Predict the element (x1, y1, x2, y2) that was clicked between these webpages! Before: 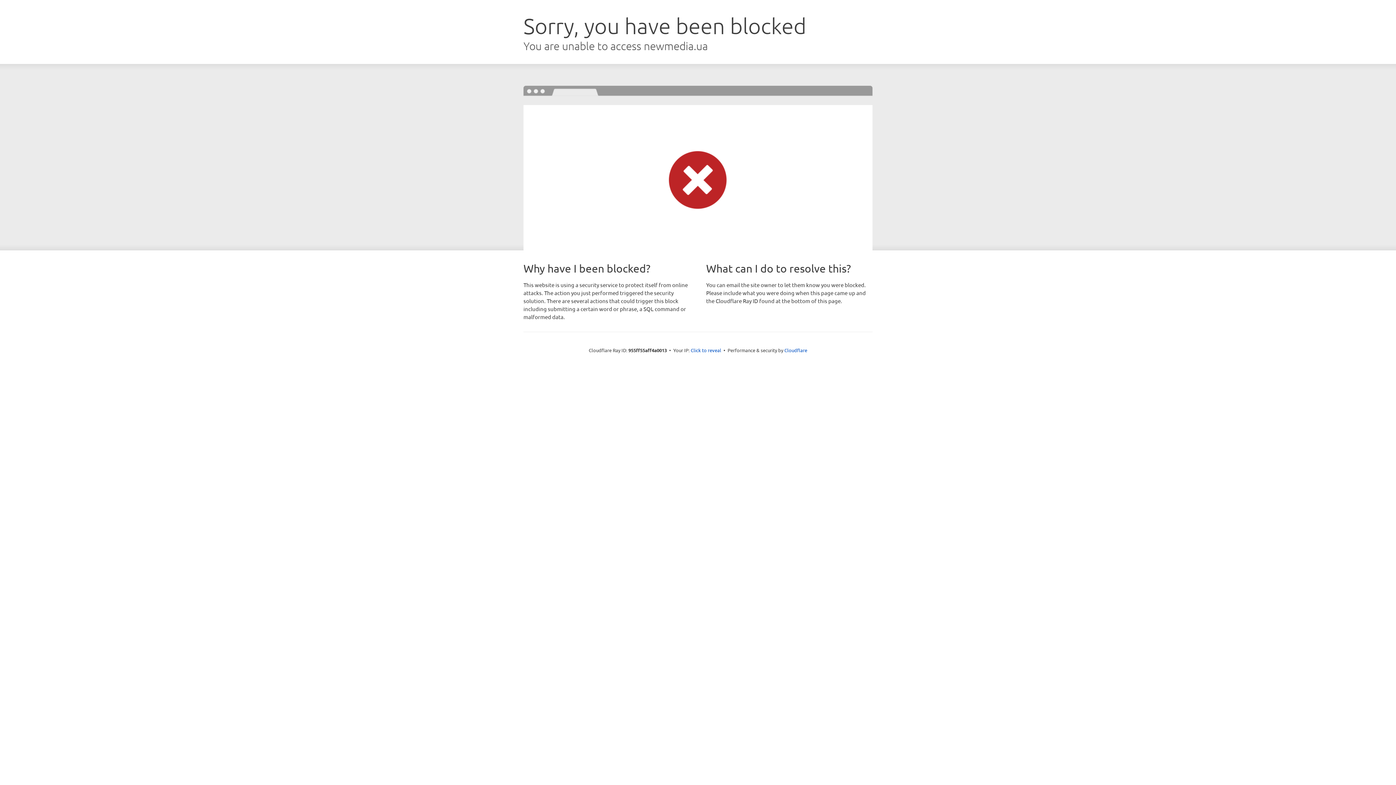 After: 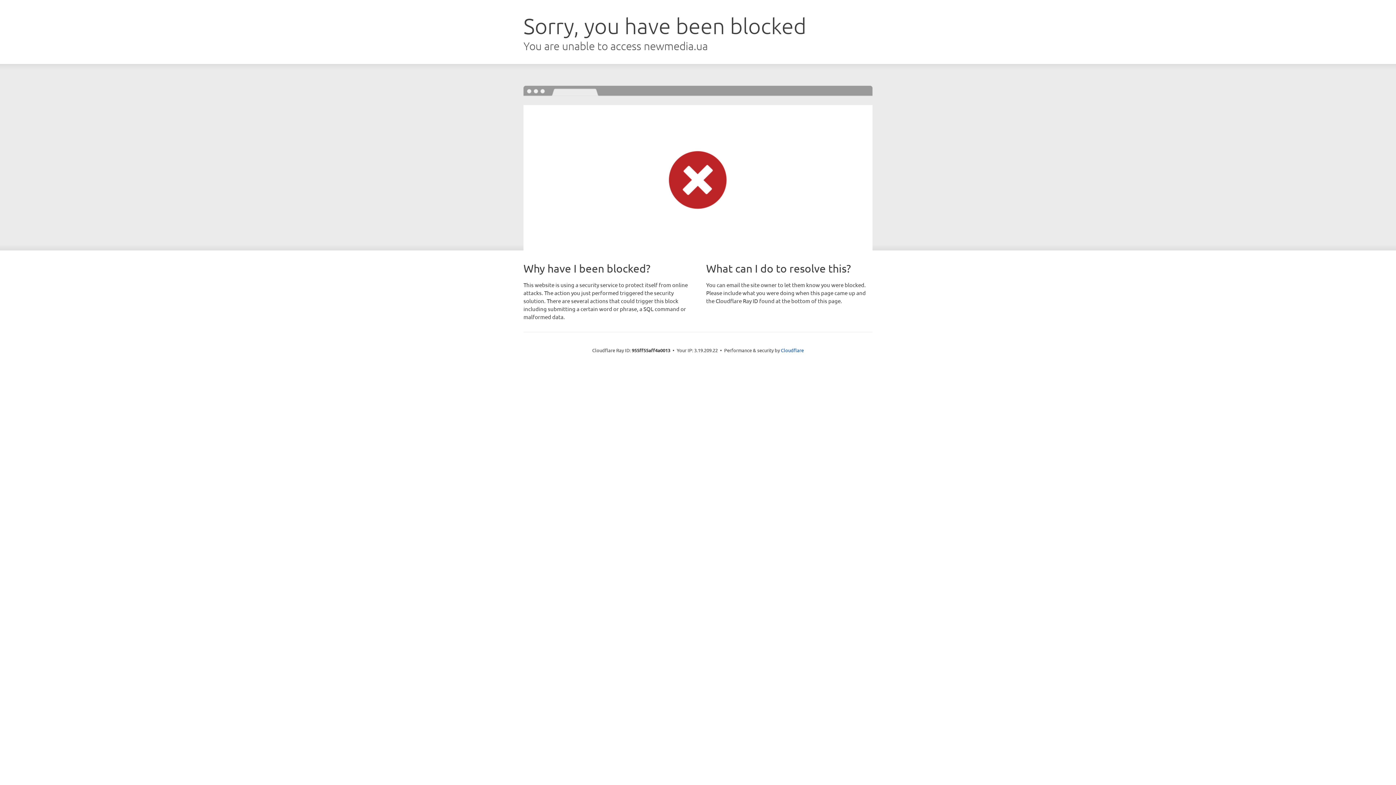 Action: label: Click to reveal bbox: (690, 346, 721, 353)